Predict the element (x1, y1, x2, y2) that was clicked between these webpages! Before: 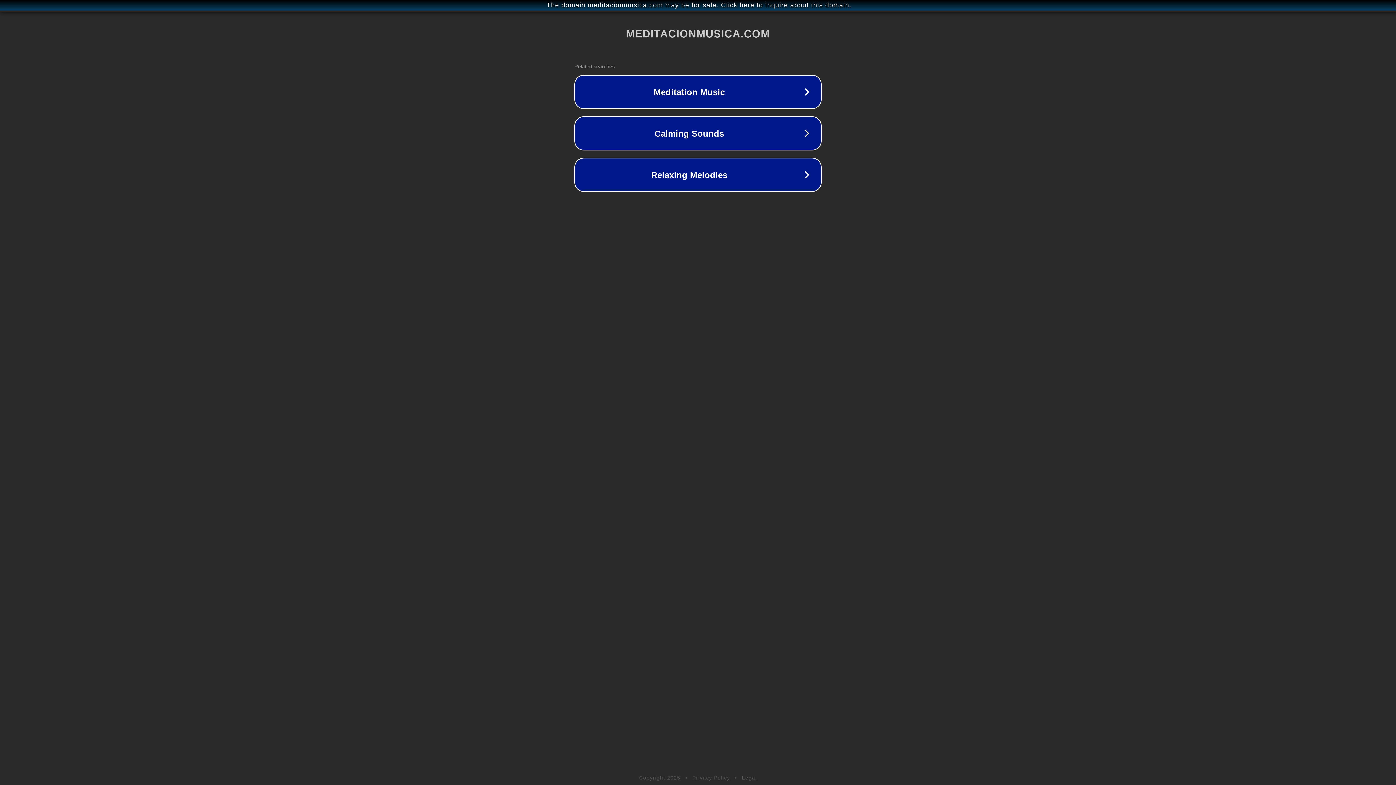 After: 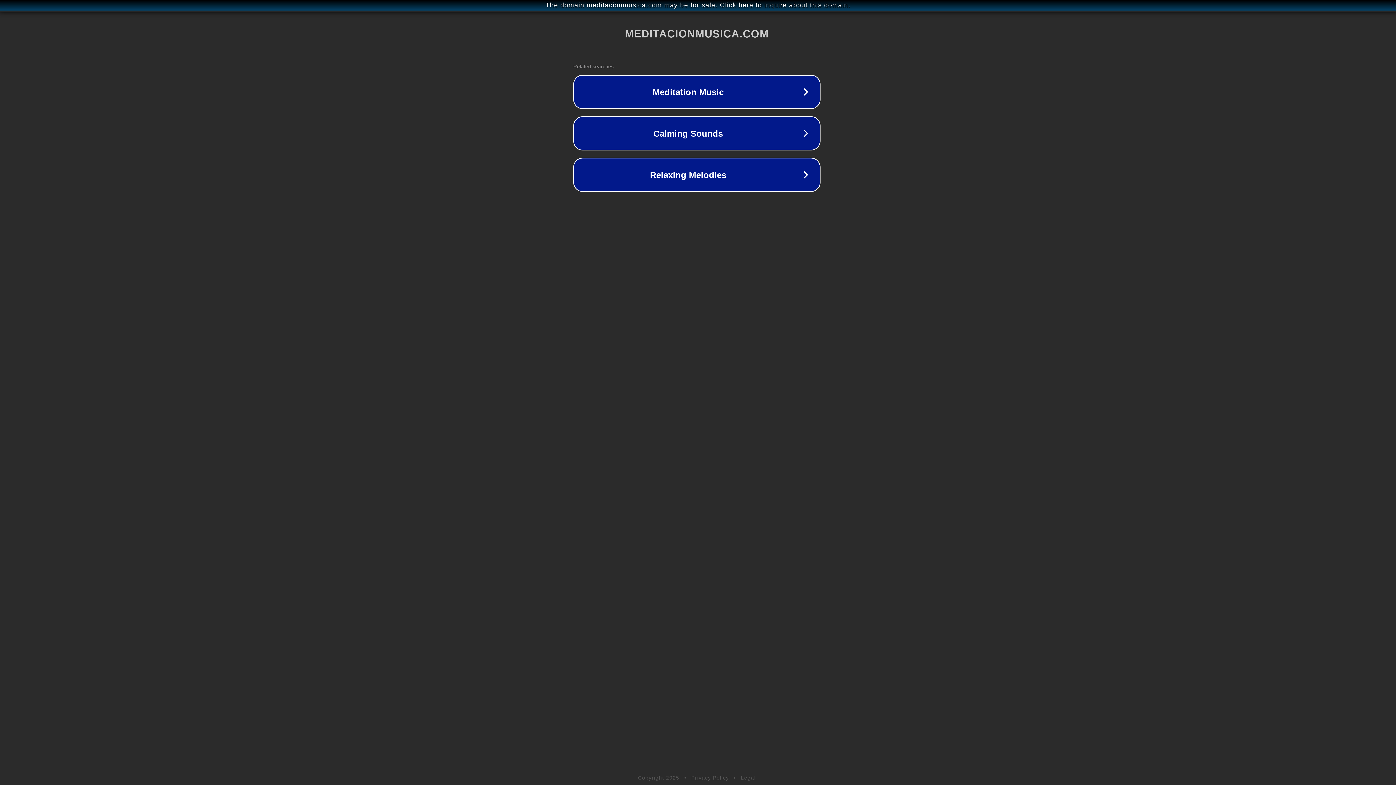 Action: label: The domain meditacionmusica.com may be for sale. Click here to inquire about this domain. bbox: (1, 1, 1397, 9)